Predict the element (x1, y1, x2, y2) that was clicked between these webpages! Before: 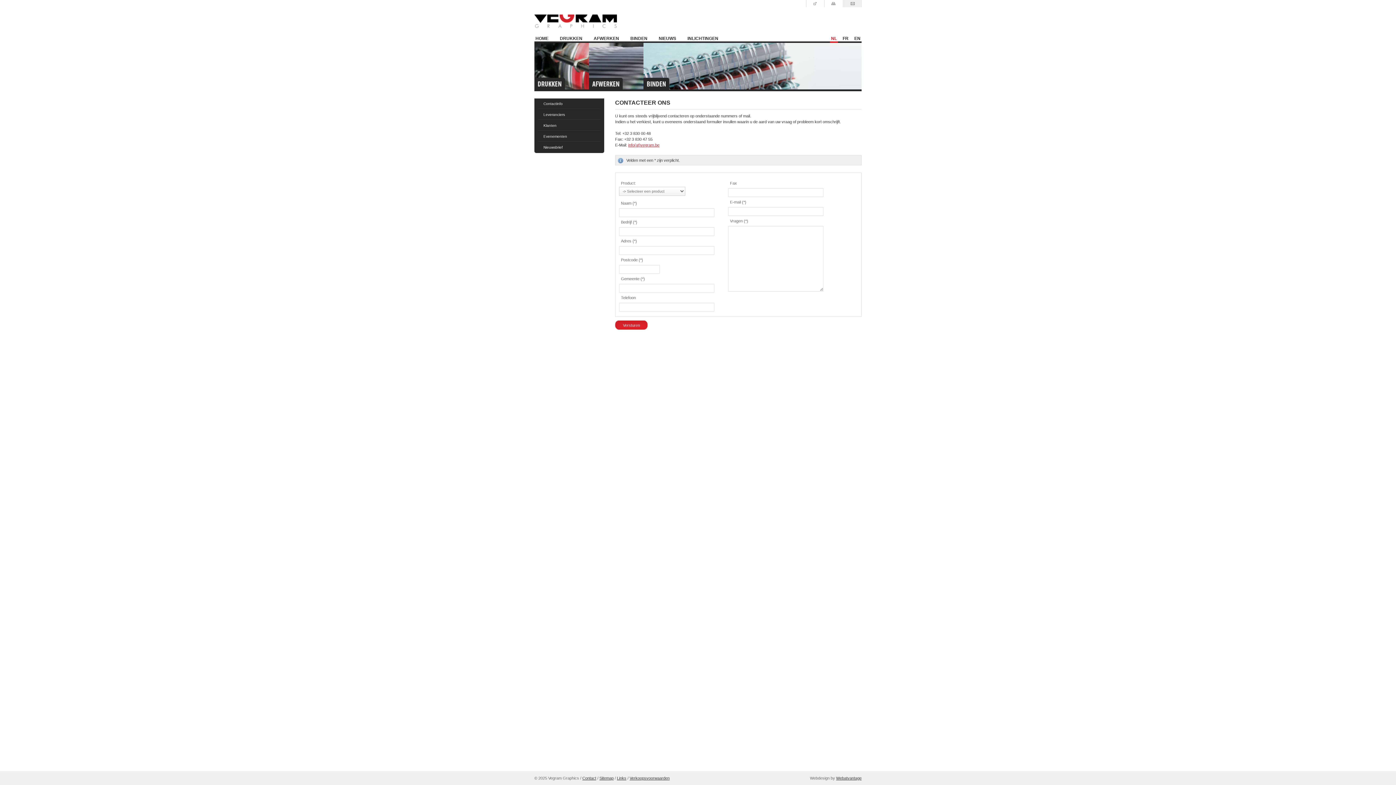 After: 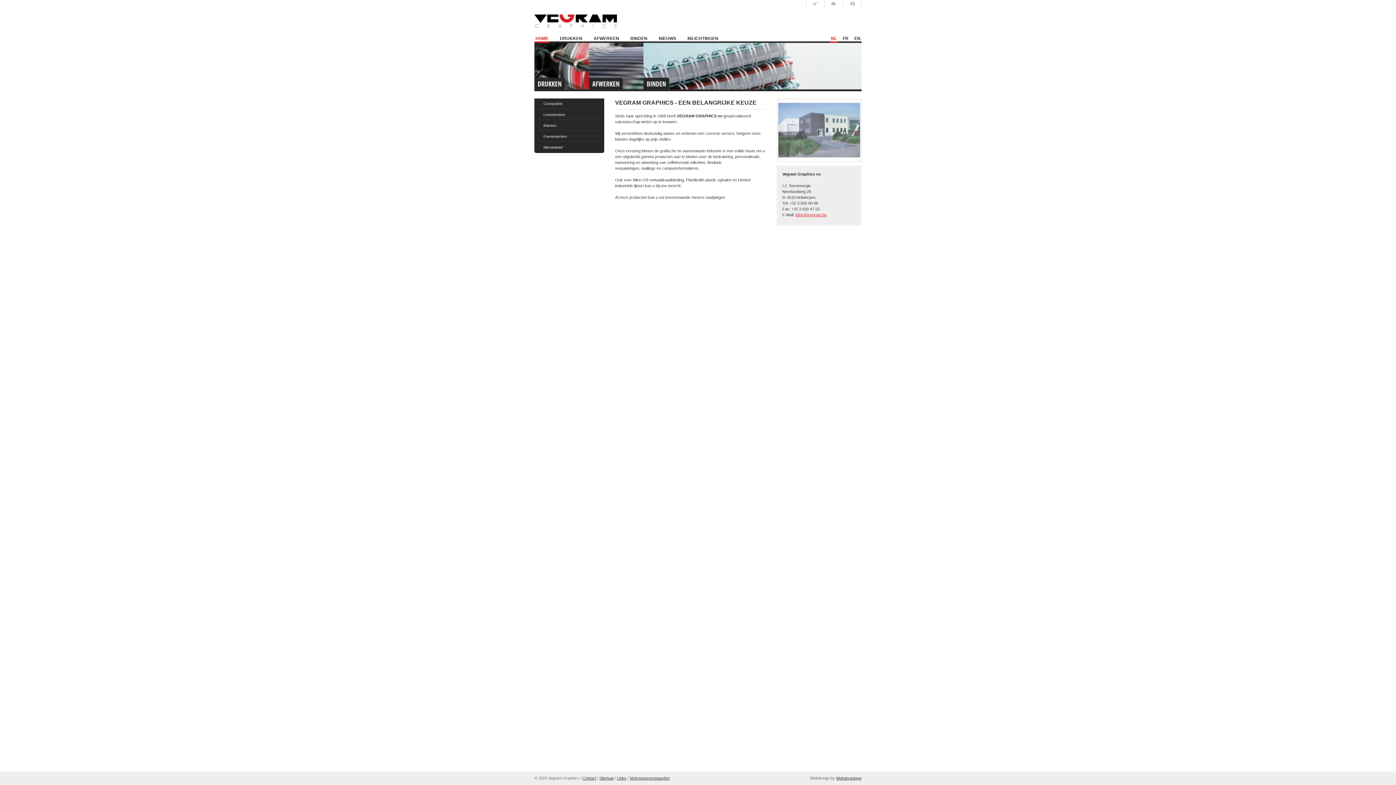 Action: bbox: (534, 25, 617, 29)